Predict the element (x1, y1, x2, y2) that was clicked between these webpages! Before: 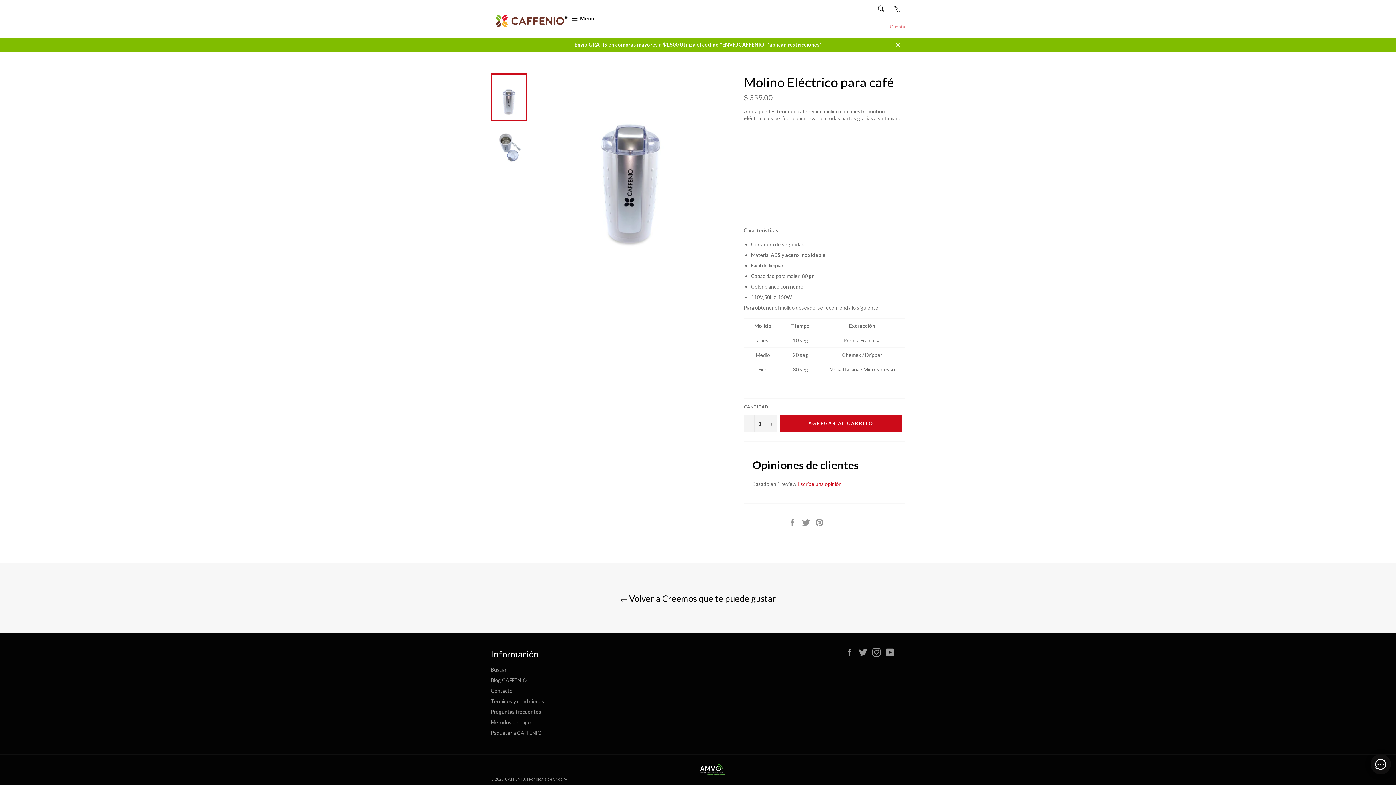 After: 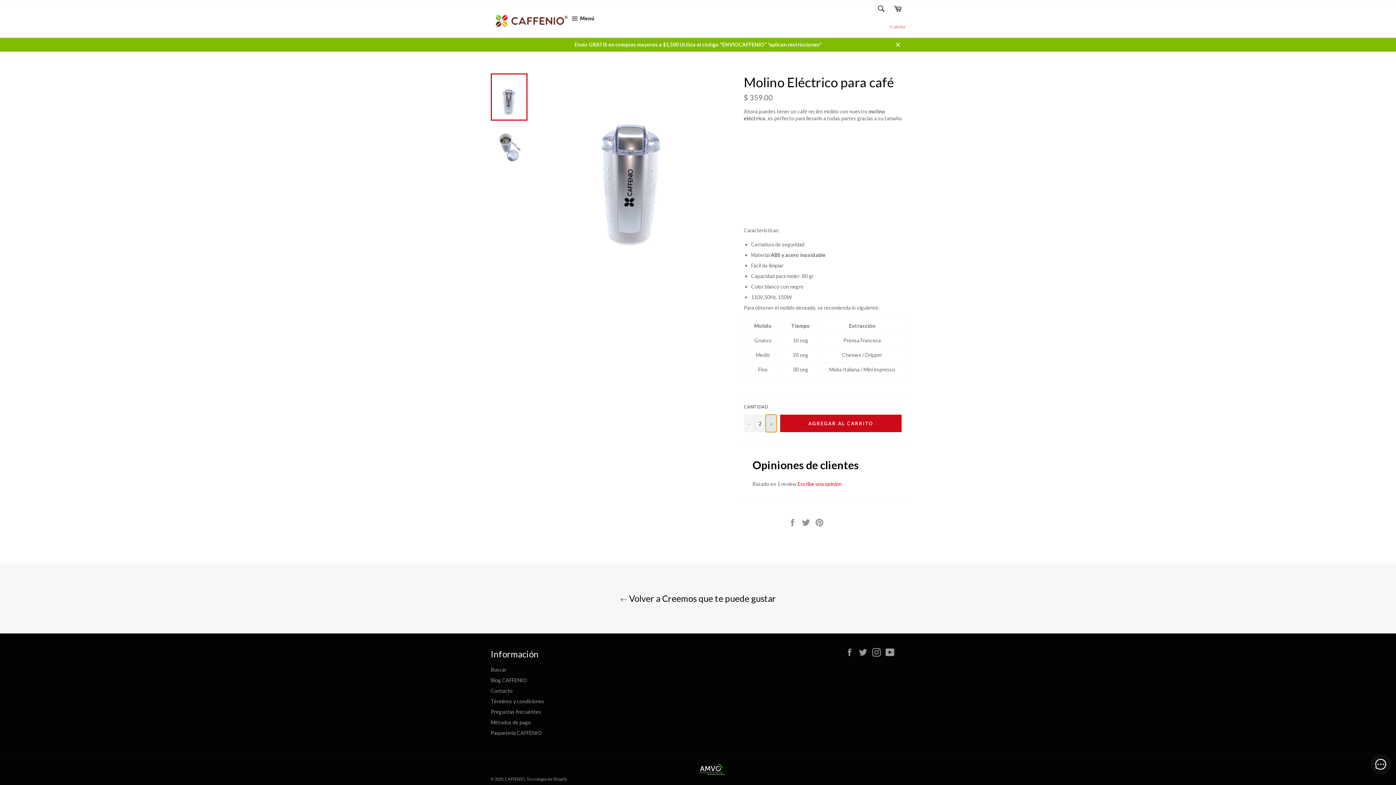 Action: bbox: (765, 415, 776, 432) label: Aumentar uno a la cantidad de artículos